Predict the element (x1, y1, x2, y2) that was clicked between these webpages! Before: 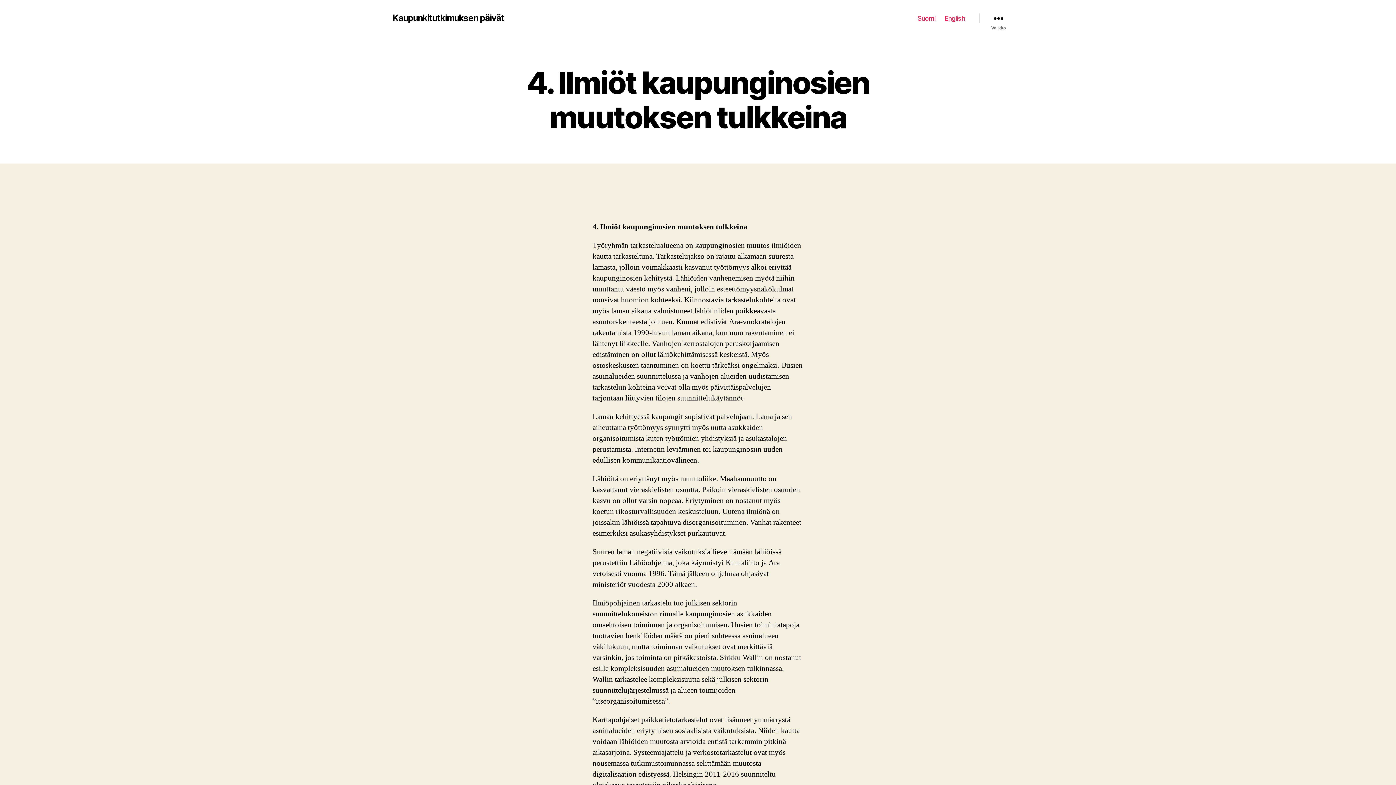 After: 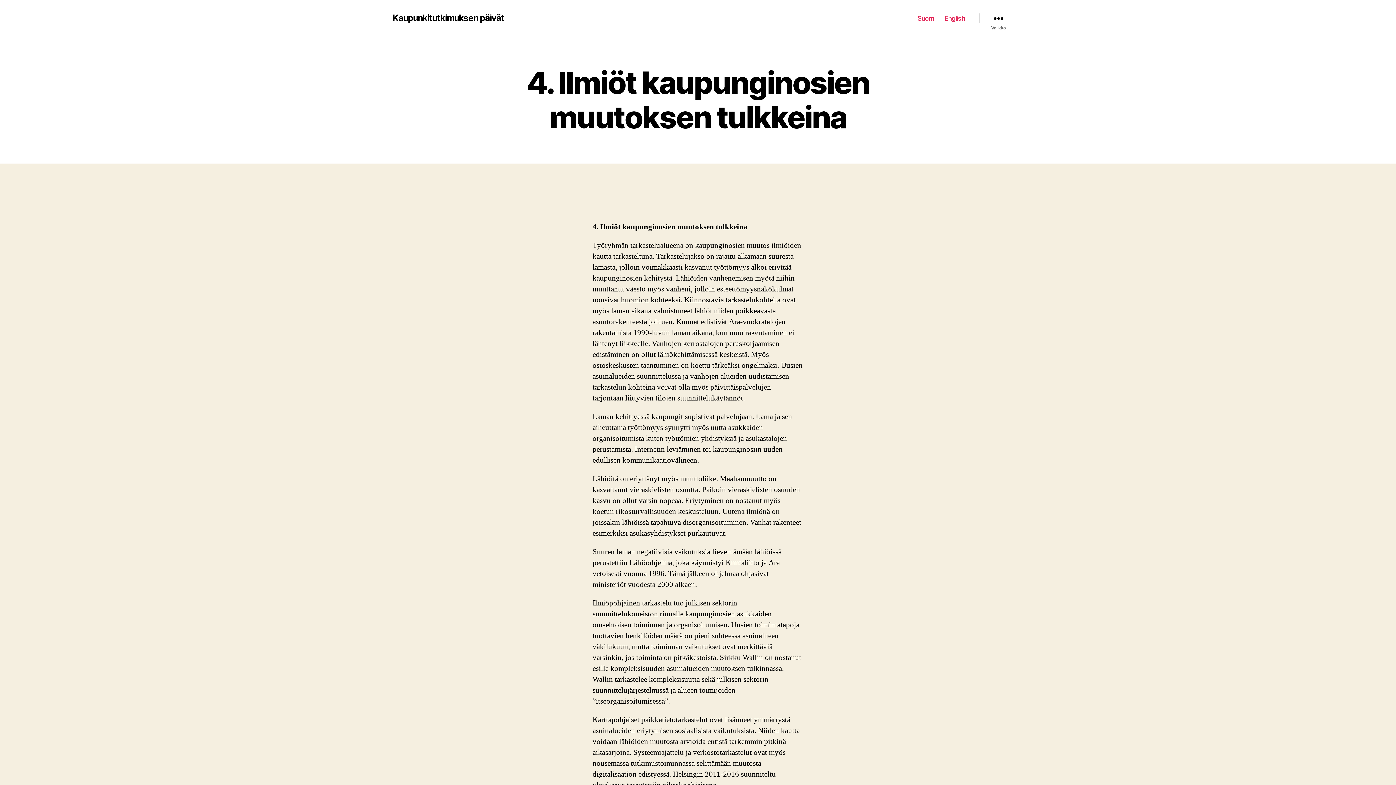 Action: bbox: (917, 14, 935, 22) label: Suomi